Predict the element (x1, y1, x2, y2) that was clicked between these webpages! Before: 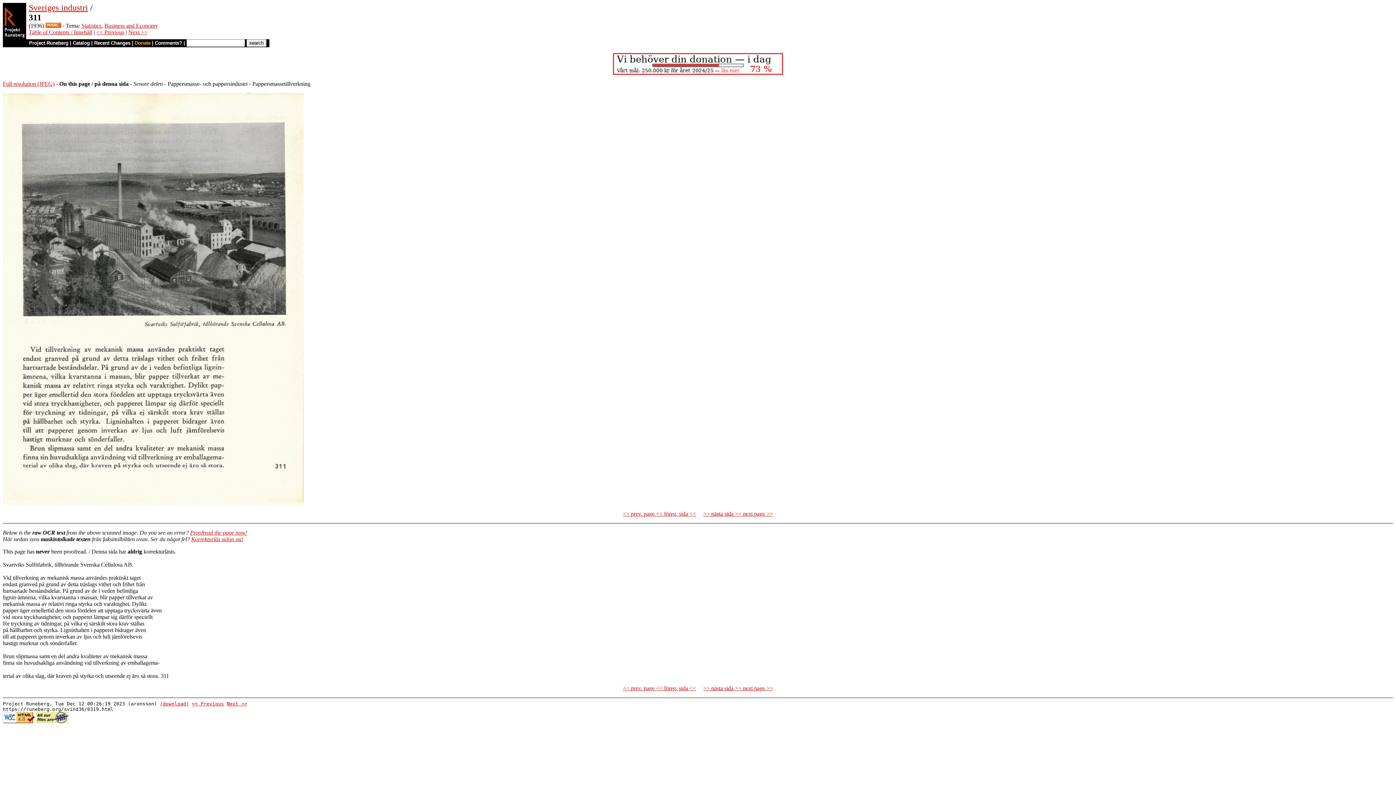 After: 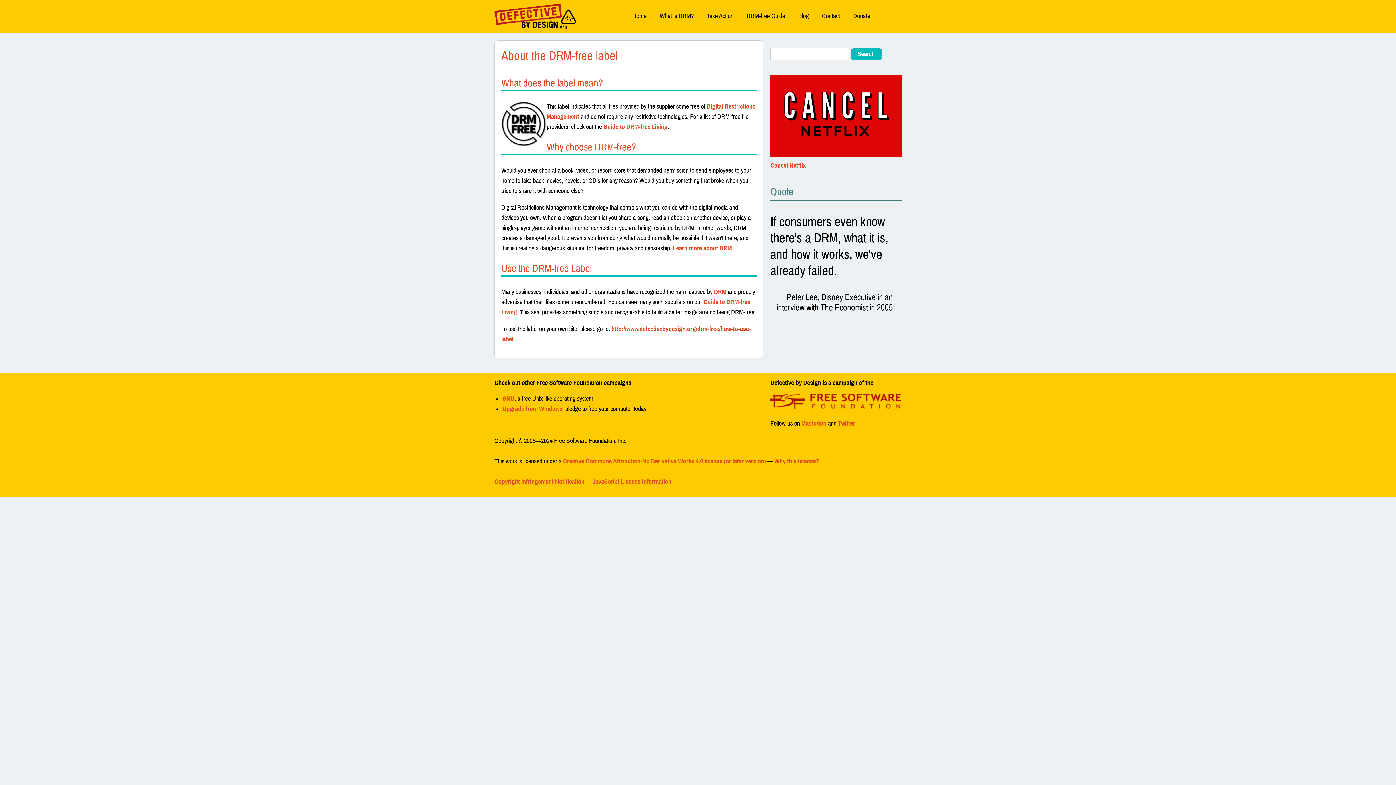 Action: bbox: (36, 718, 68, 724)